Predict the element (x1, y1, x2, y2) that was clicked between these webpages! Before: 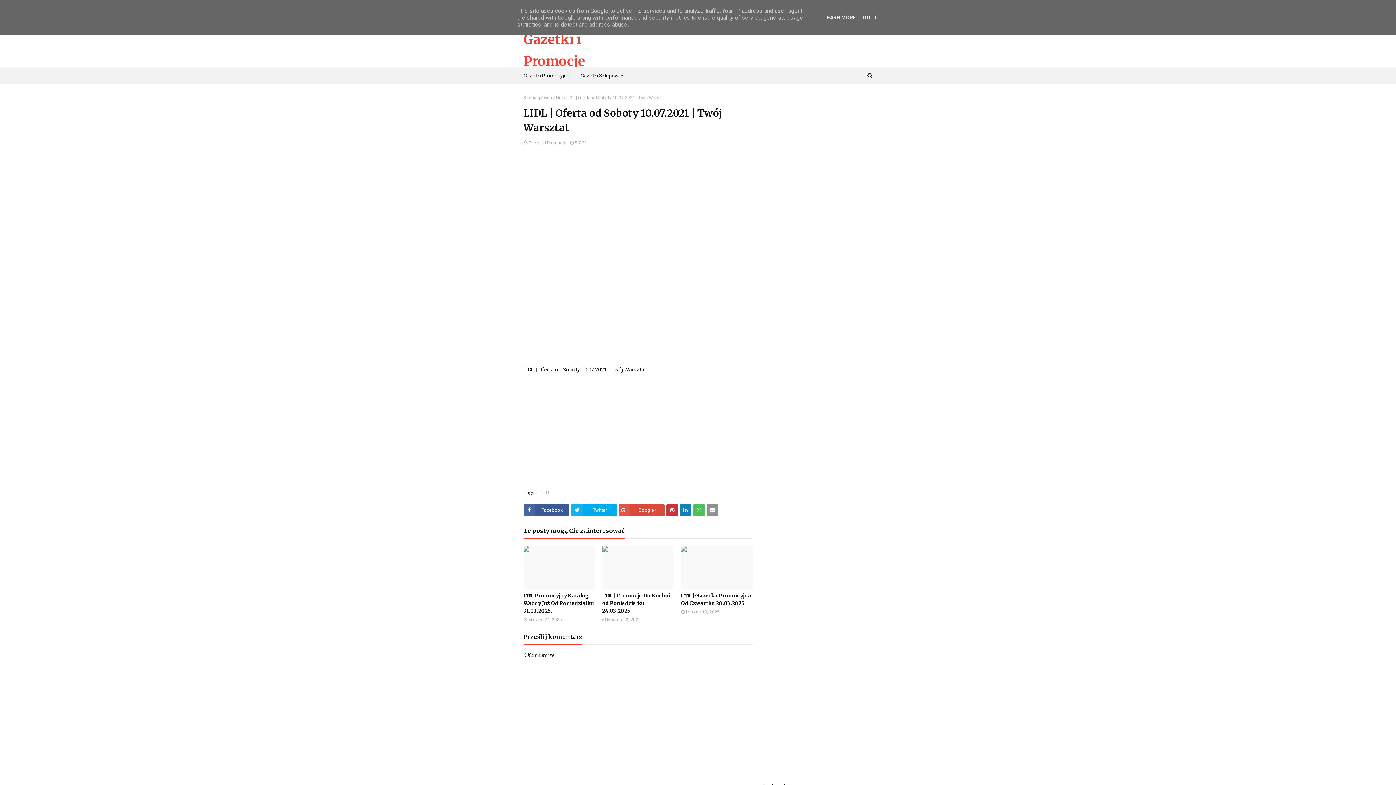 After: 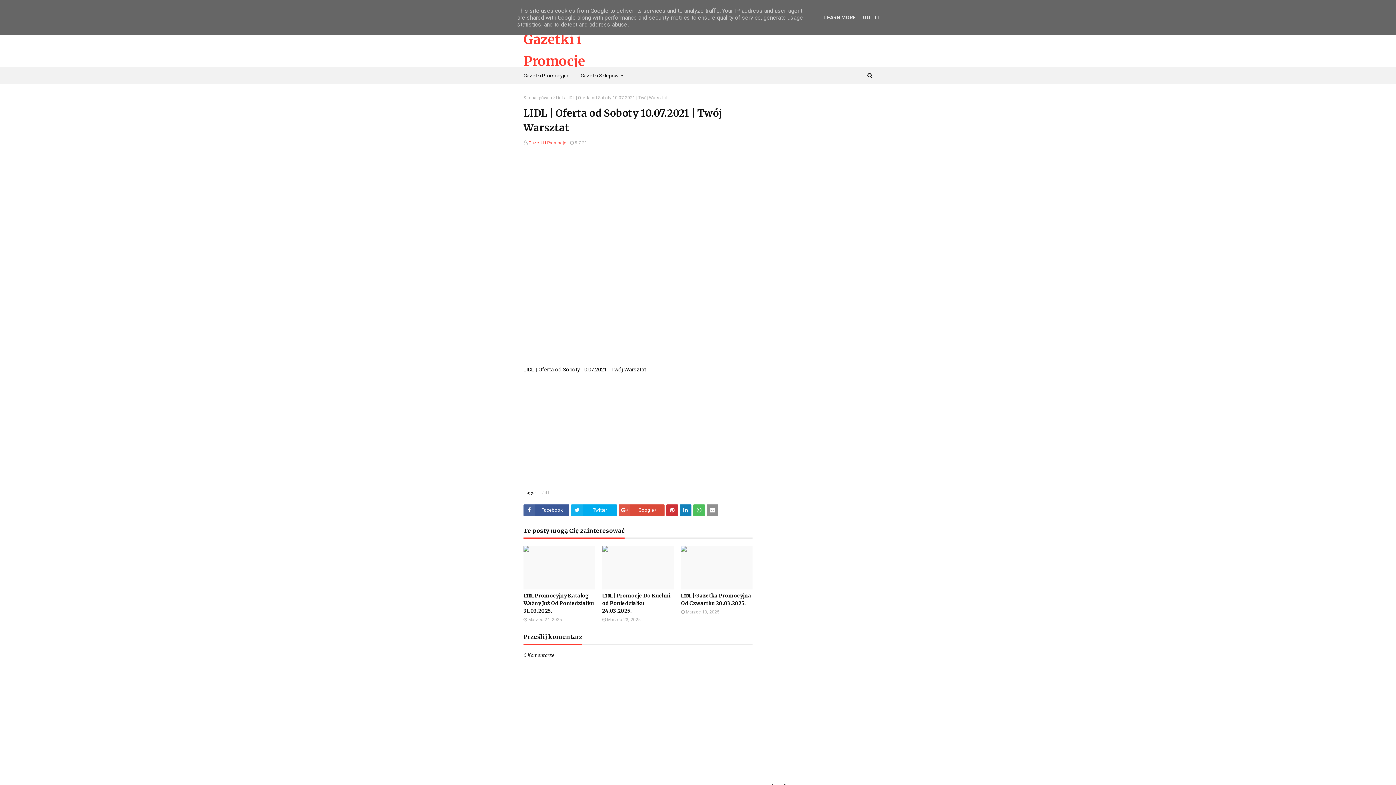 Action: label: Gazetki i Promocje bbox: (528, 140, 566, 145)